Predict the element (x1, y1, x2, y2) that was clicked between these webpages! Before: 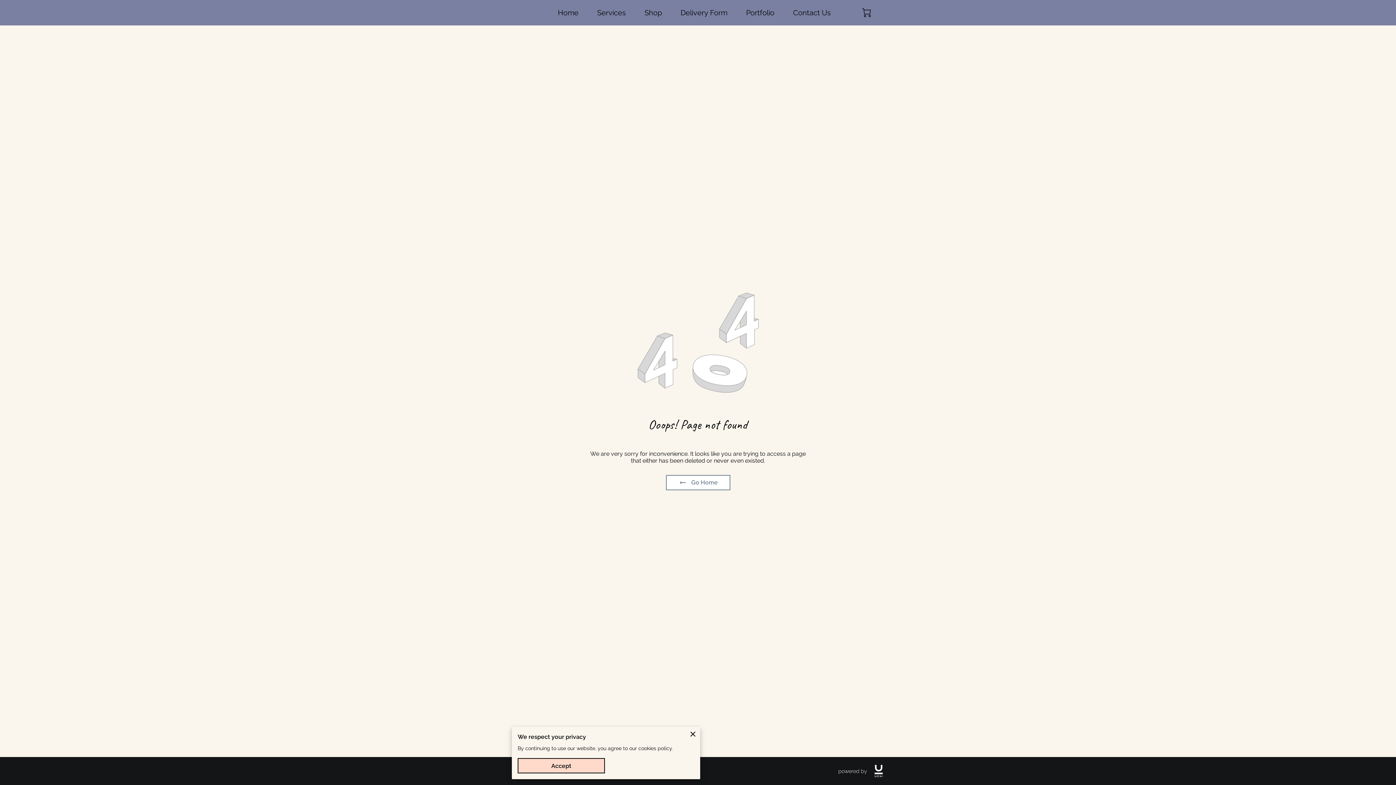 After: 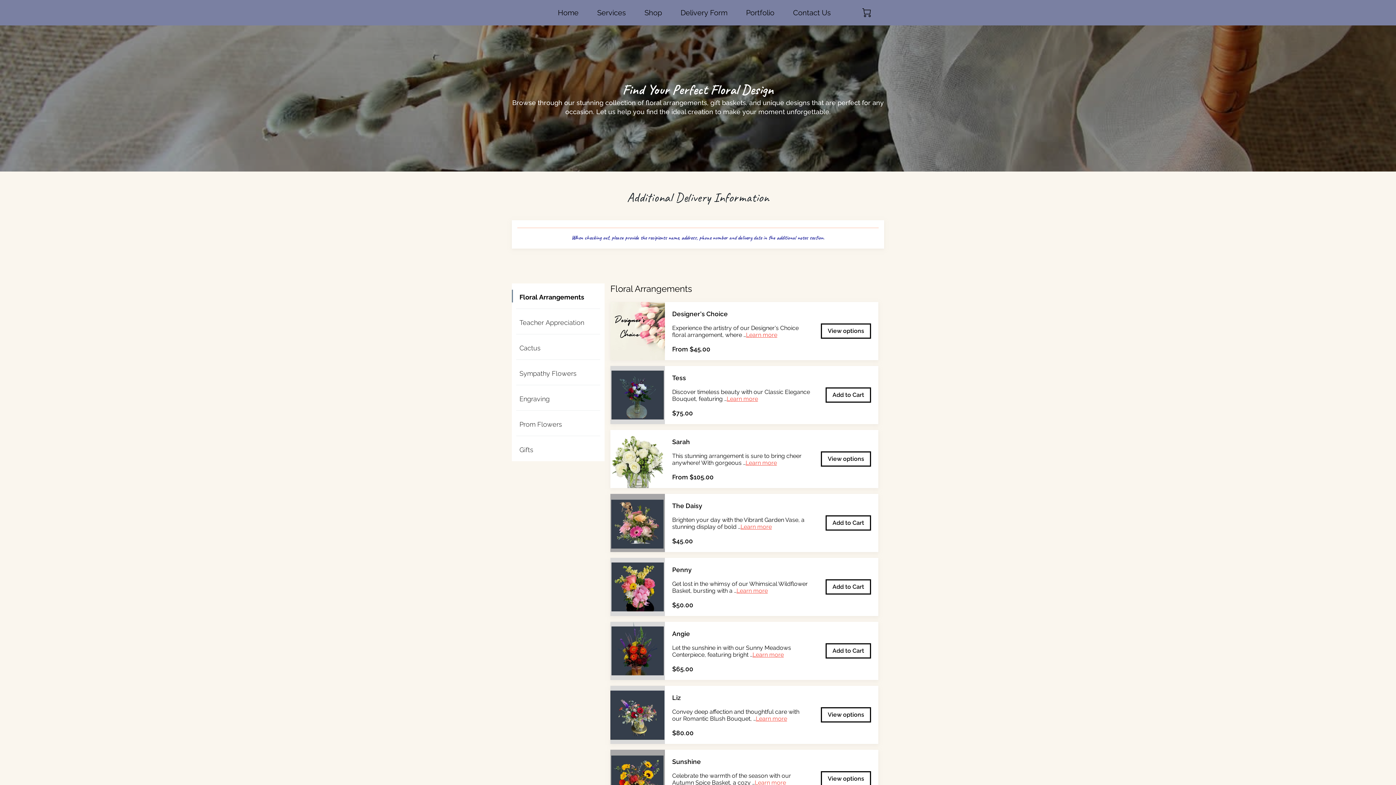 Action: label: Shop bbox: (644, 8, 662, 17)